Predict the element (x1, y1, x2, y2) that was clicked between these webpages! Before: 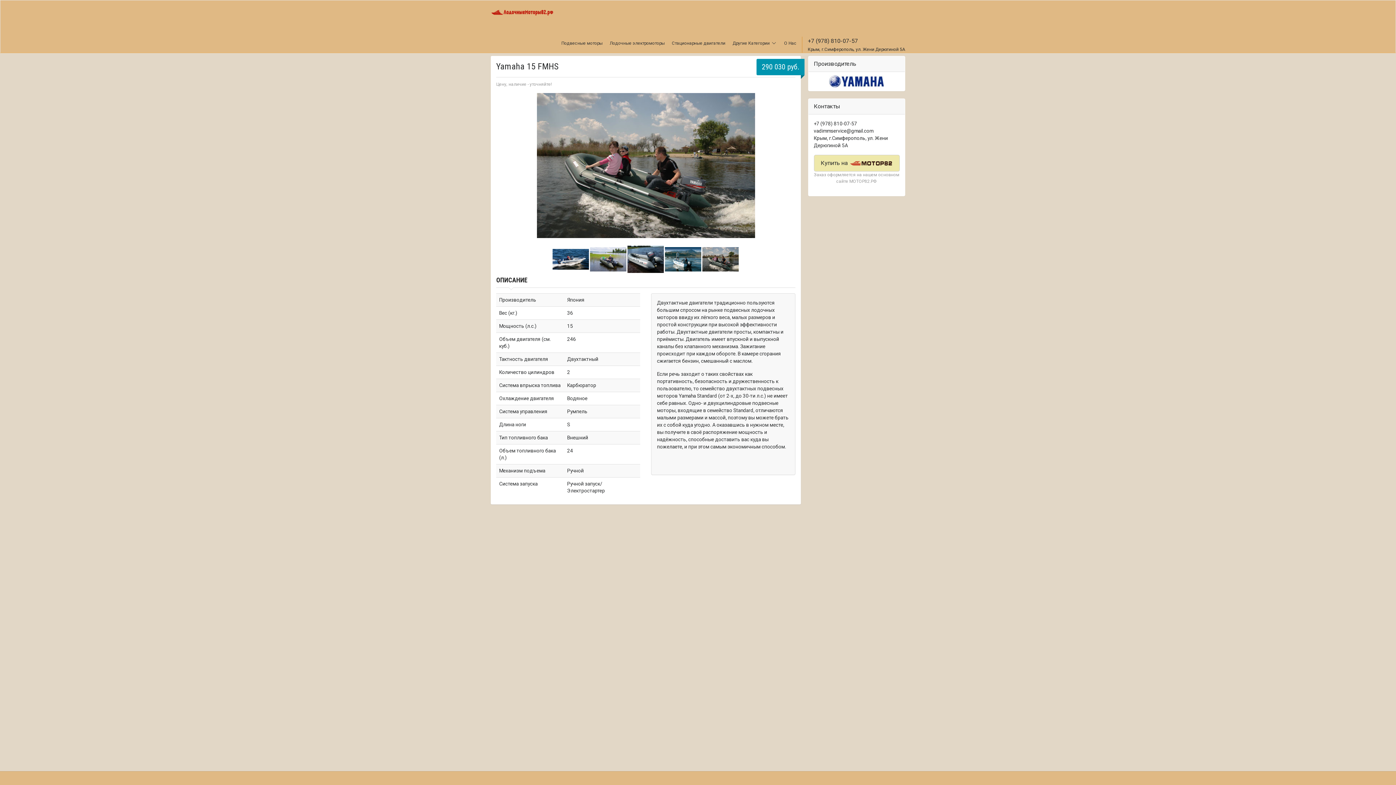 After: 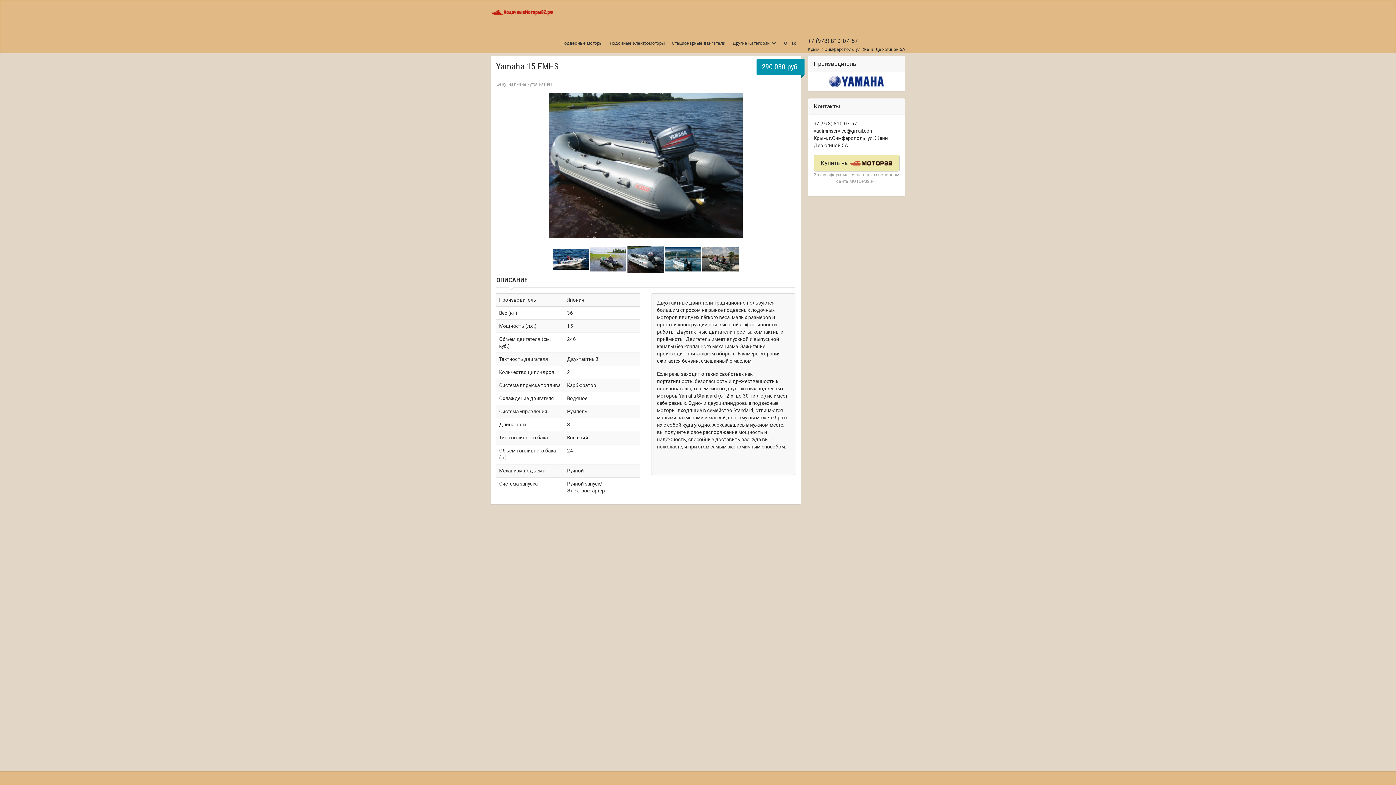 Action: bbox: (627, 256, 664, 261)